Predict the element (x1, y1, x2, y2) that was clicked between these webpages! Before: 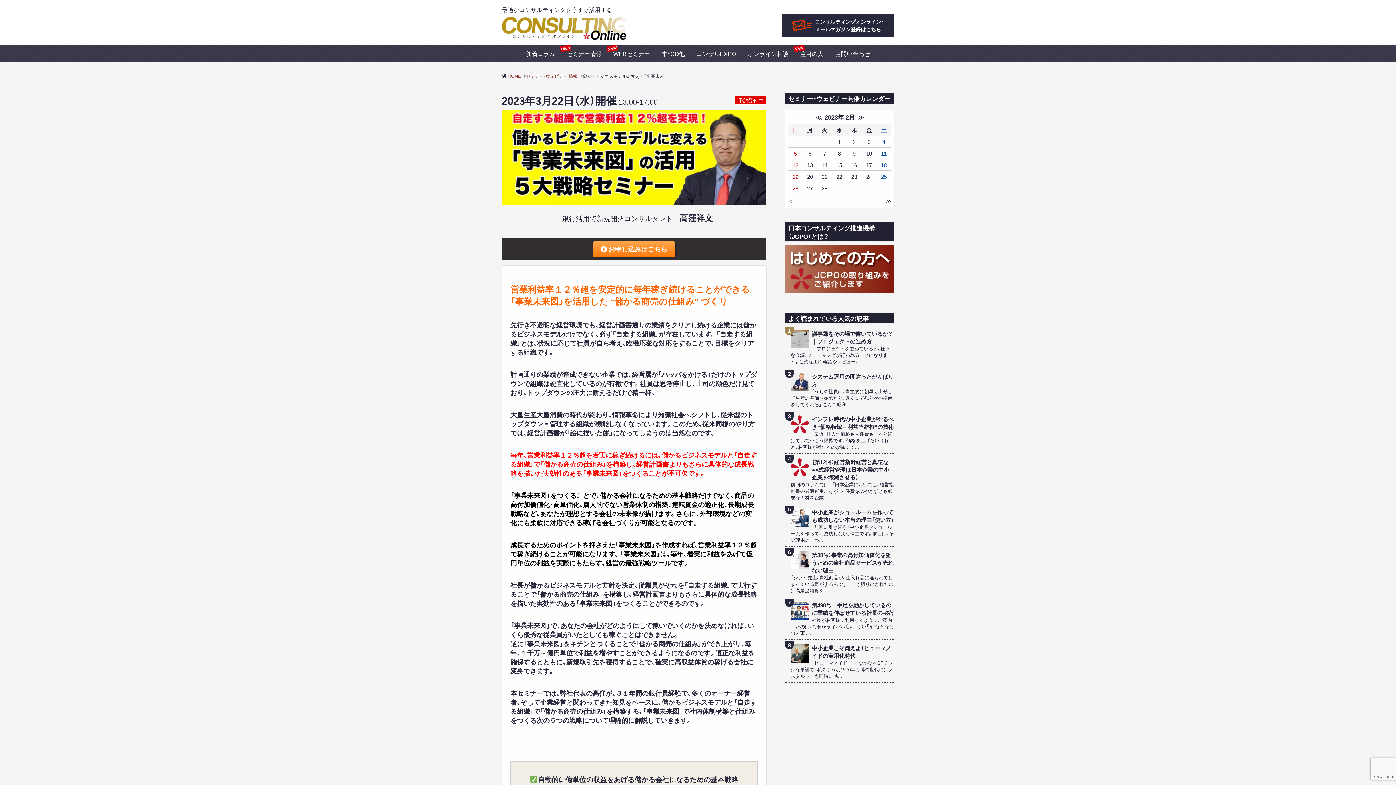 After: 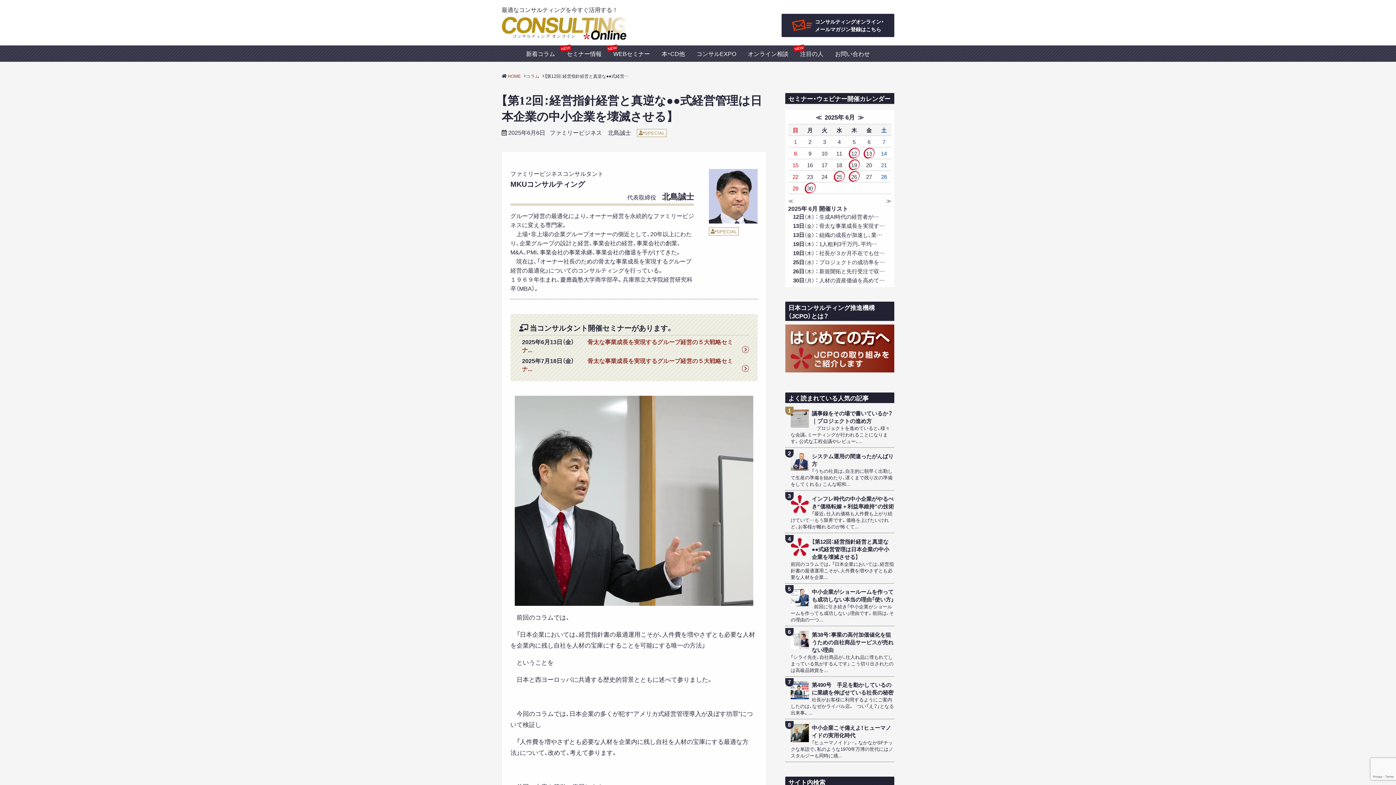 Action: bbox: (790, 458, 894, 481) label: 【第12回：経営指針経営と真逆な●●式経営管理は日本企業の中小企業を壊滅させる】